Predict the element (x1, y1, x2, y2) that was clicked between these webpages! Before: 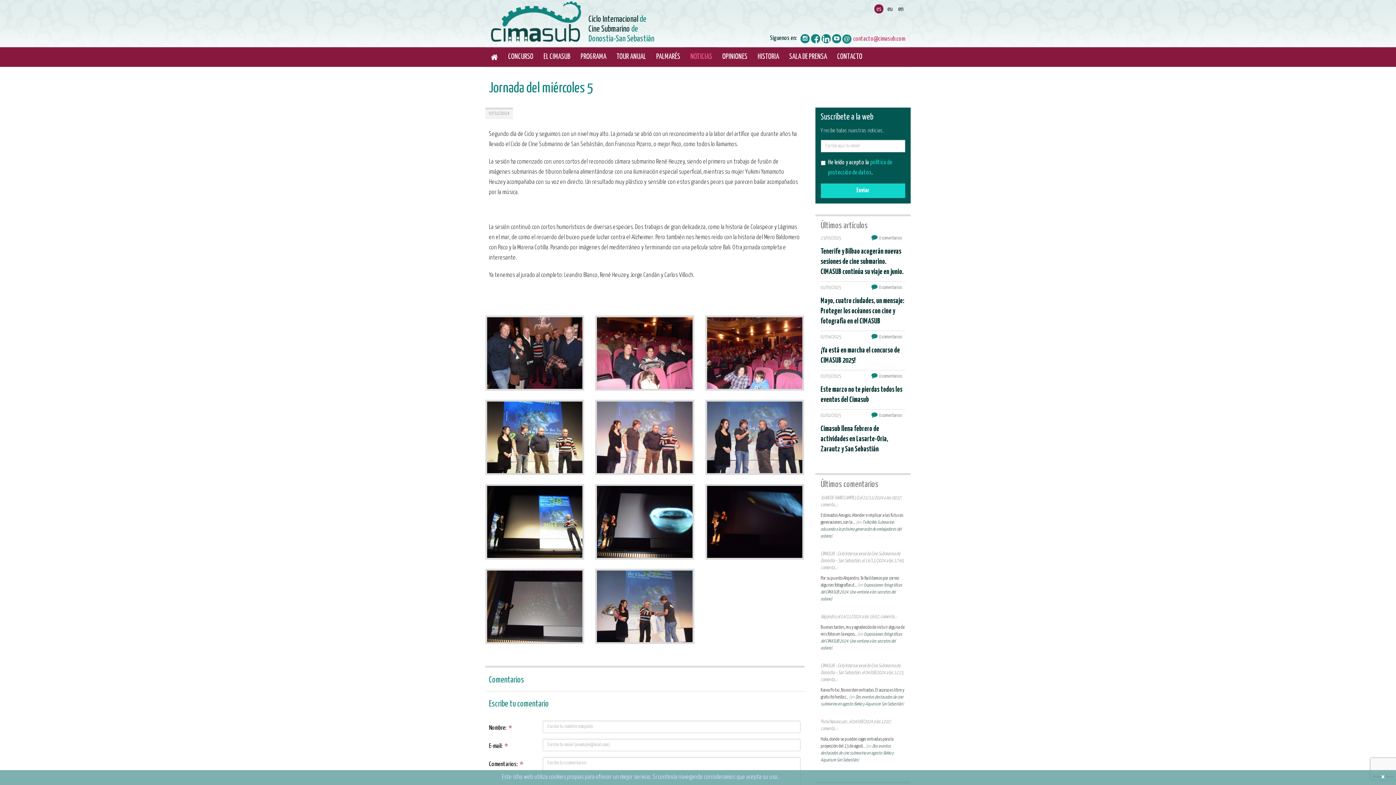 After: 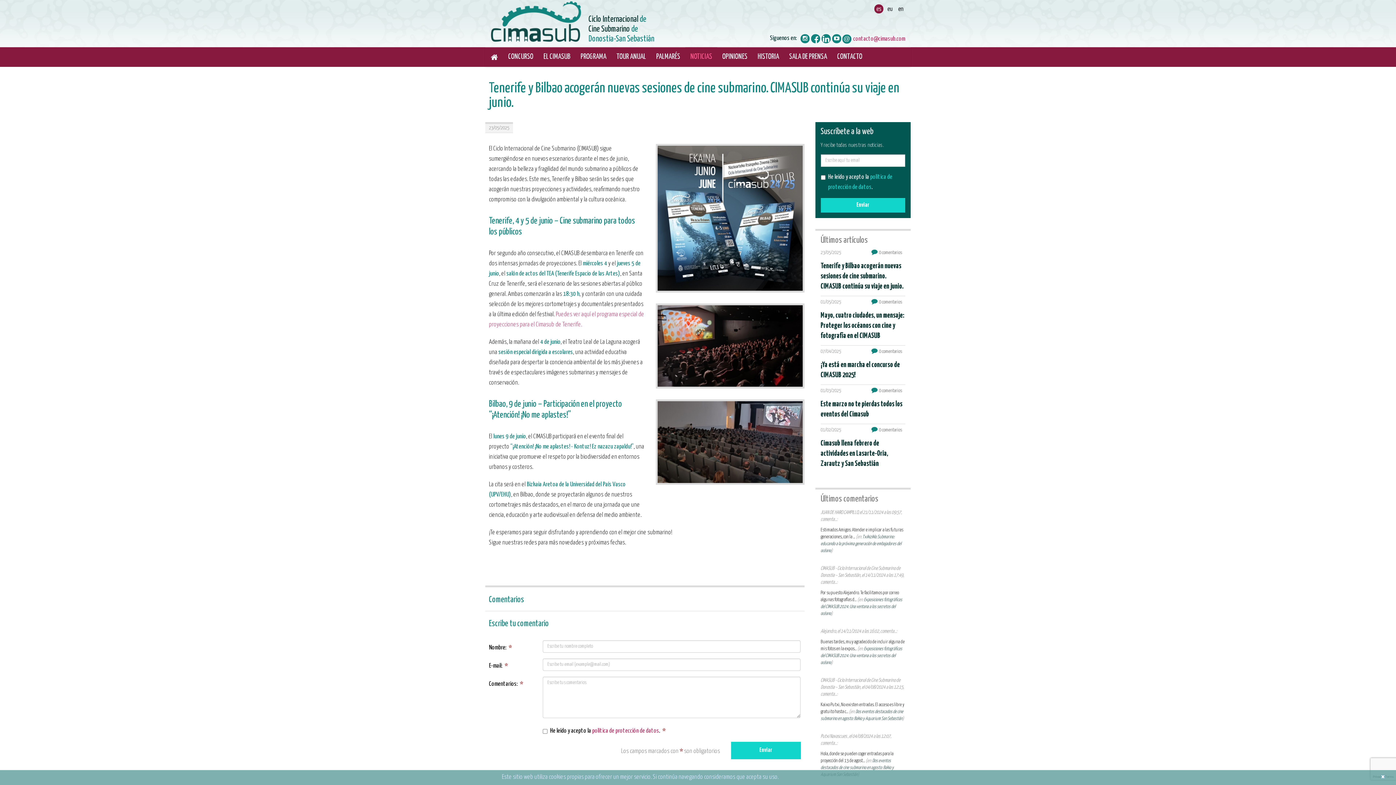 Action: bbox: (820, 248, 903, 275) label: Tenerife y Bilbao acogerán nuevas sesiones de cine submarino. CIMASUB continúa su viaje en junio.